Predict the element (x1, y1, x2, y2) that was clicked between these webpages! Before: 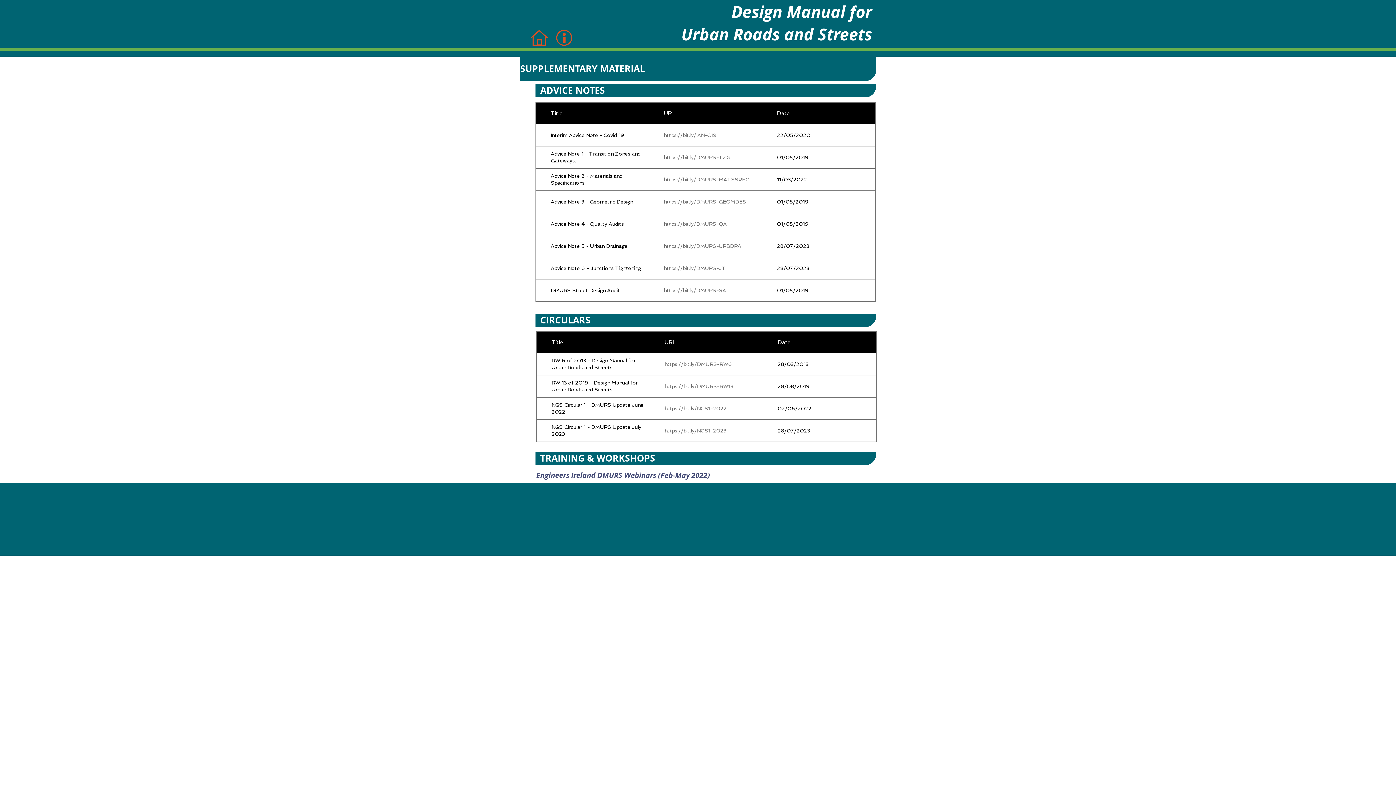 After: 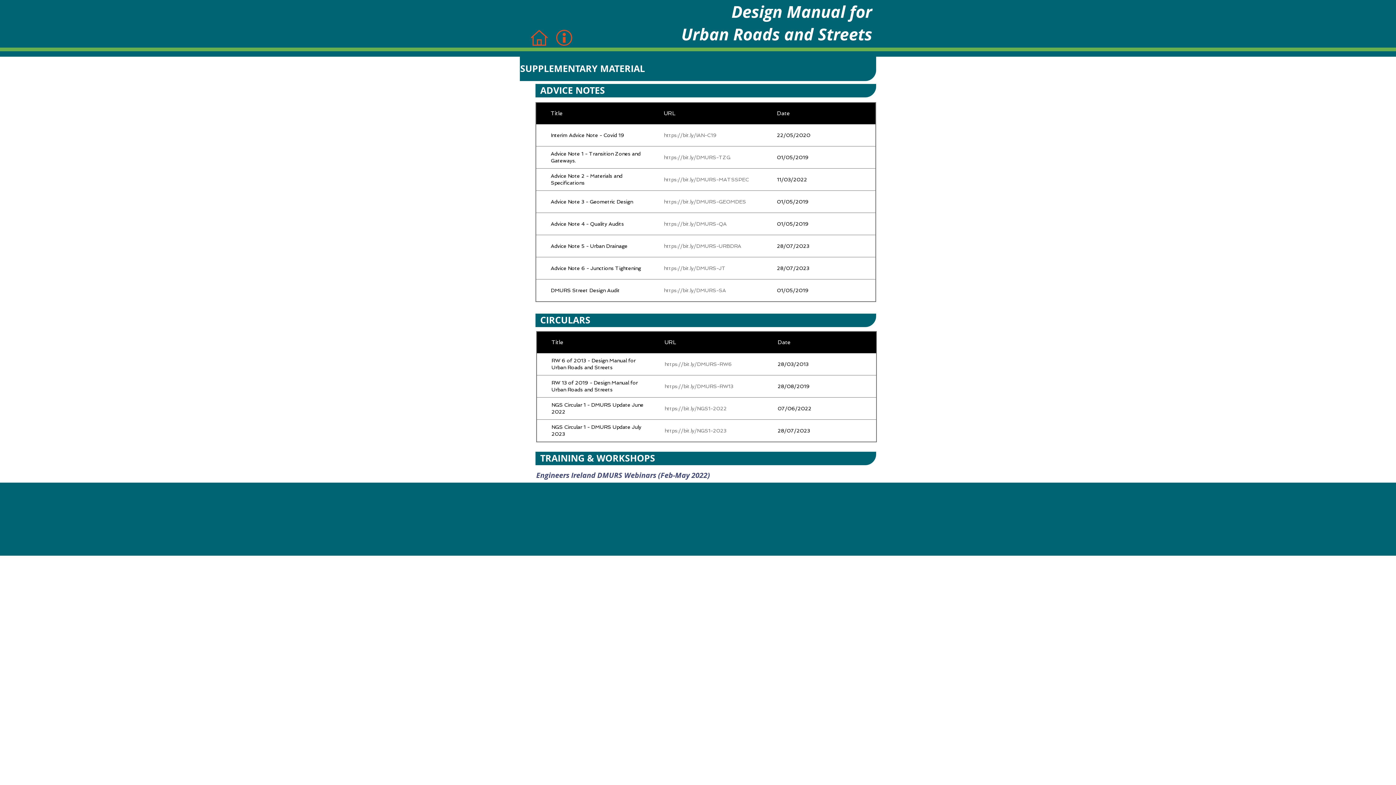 Action: bbox: (556, 29, 572, 45)